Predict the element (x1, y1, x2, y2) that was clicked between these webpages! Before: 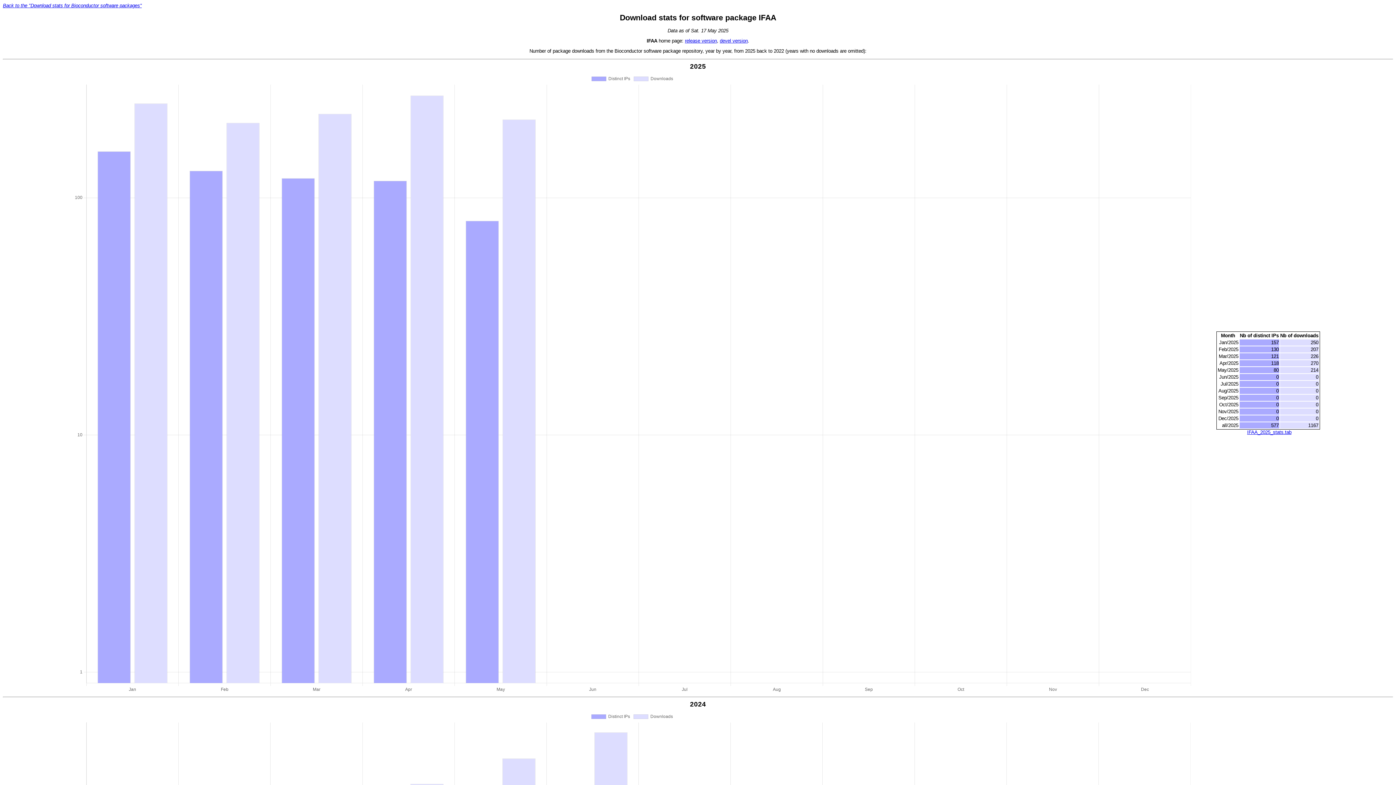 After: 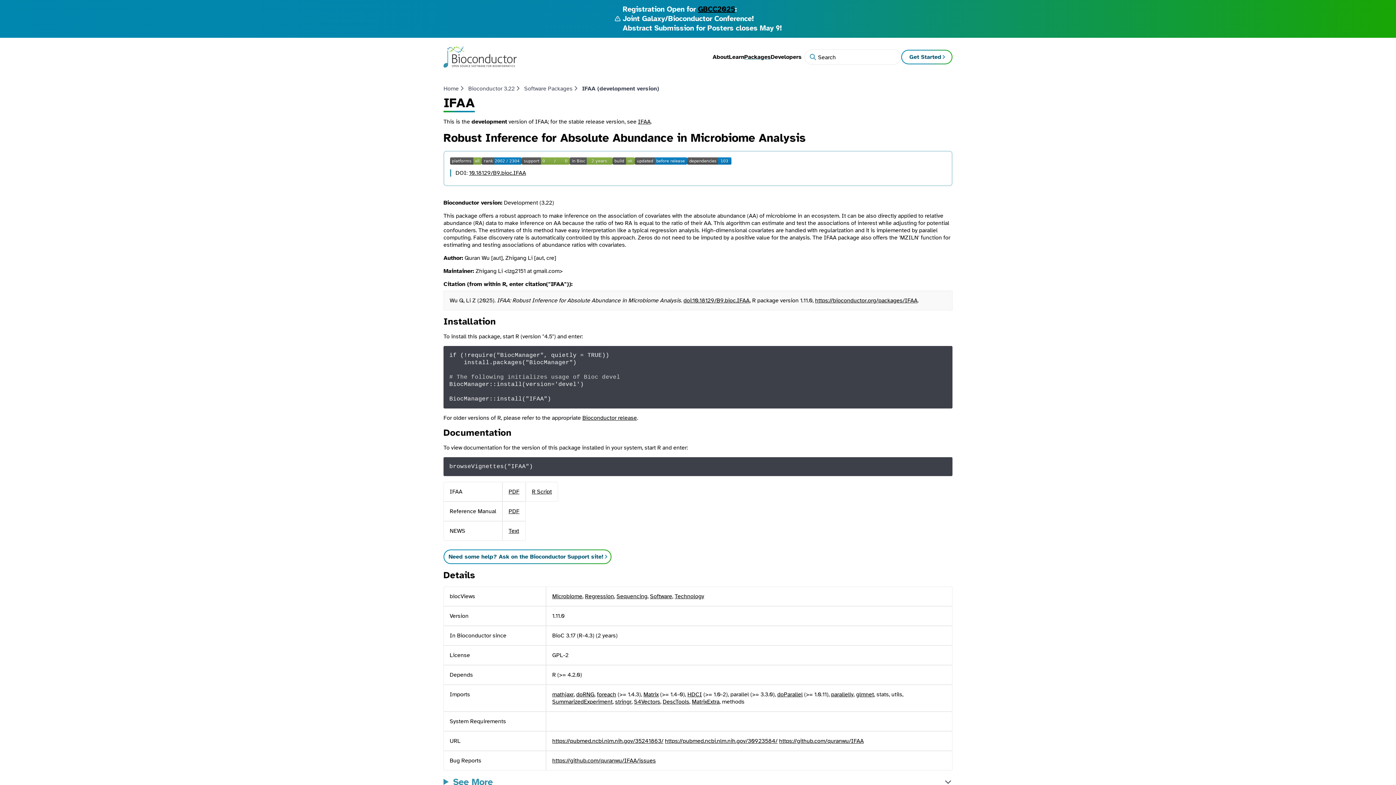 Action: bbox: (720, 38, 748, 43) label: devel version